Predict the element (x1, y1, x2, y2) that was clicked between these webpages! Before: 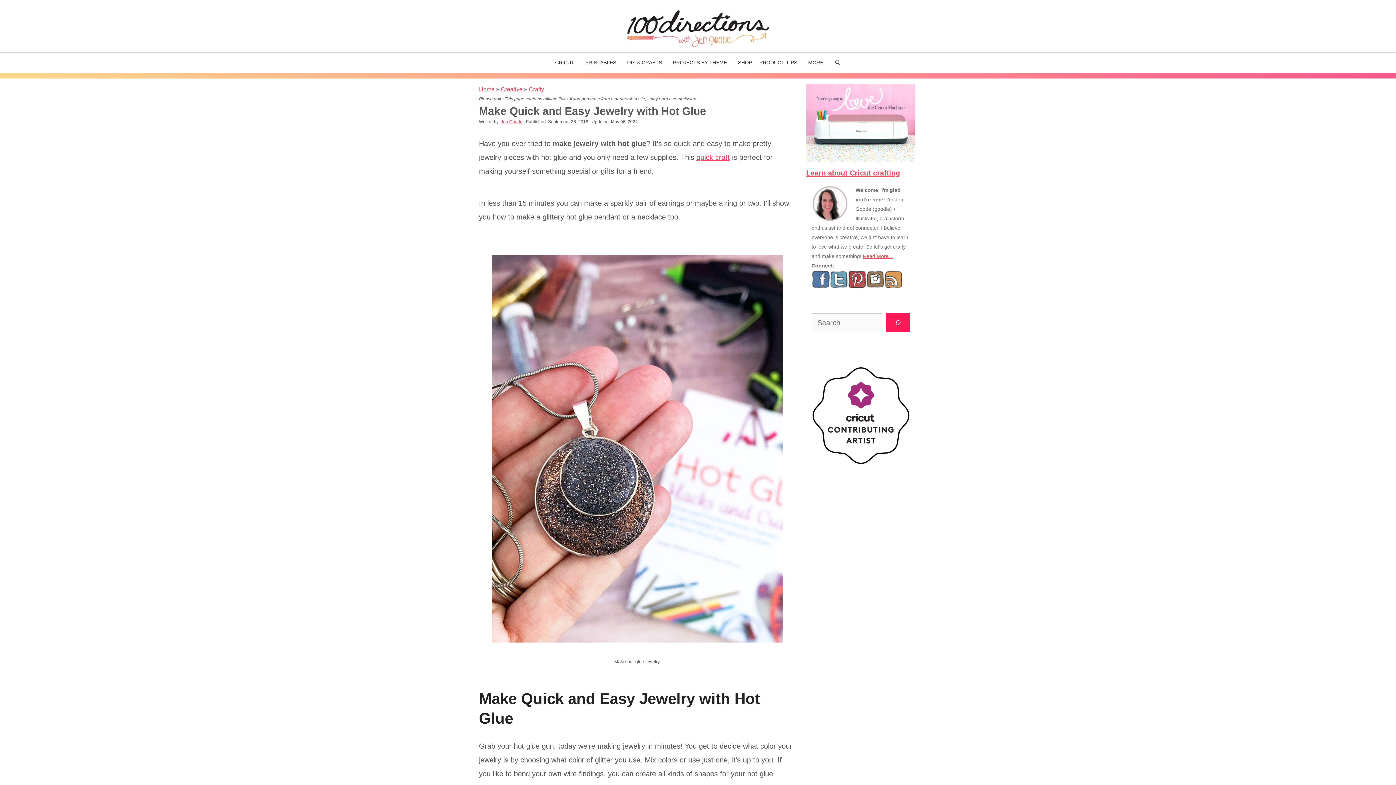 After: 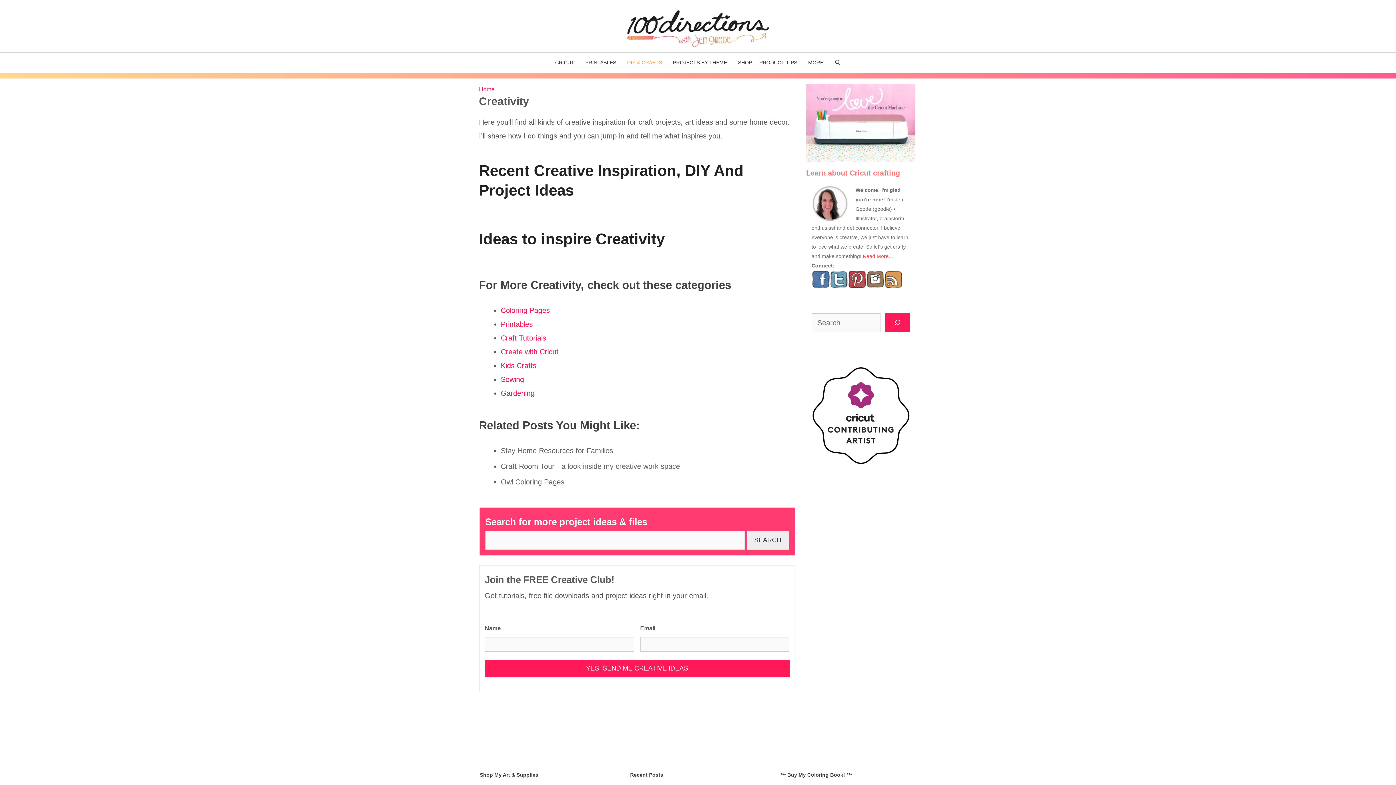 Action: label: DIY & CRAFTS bbox: (623, 52, 669, 72)